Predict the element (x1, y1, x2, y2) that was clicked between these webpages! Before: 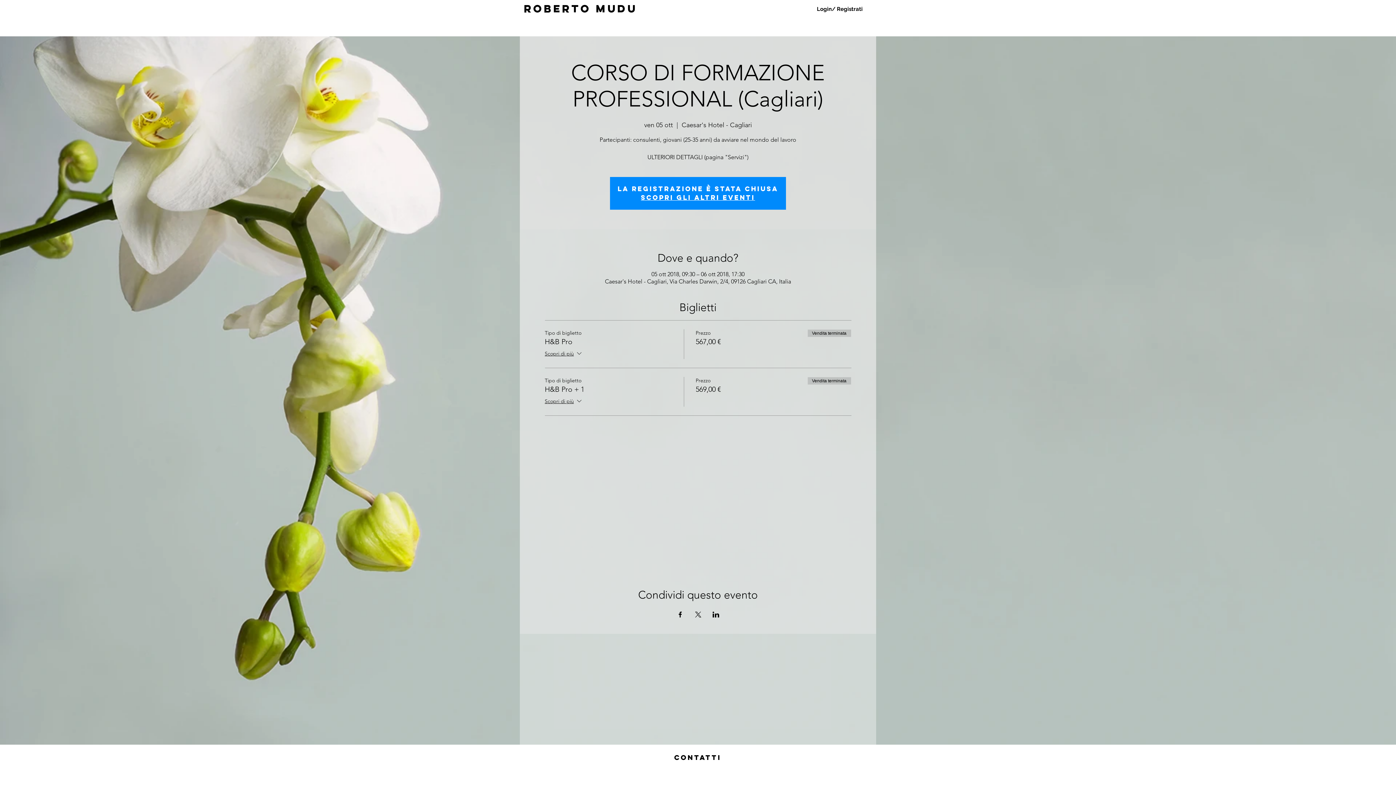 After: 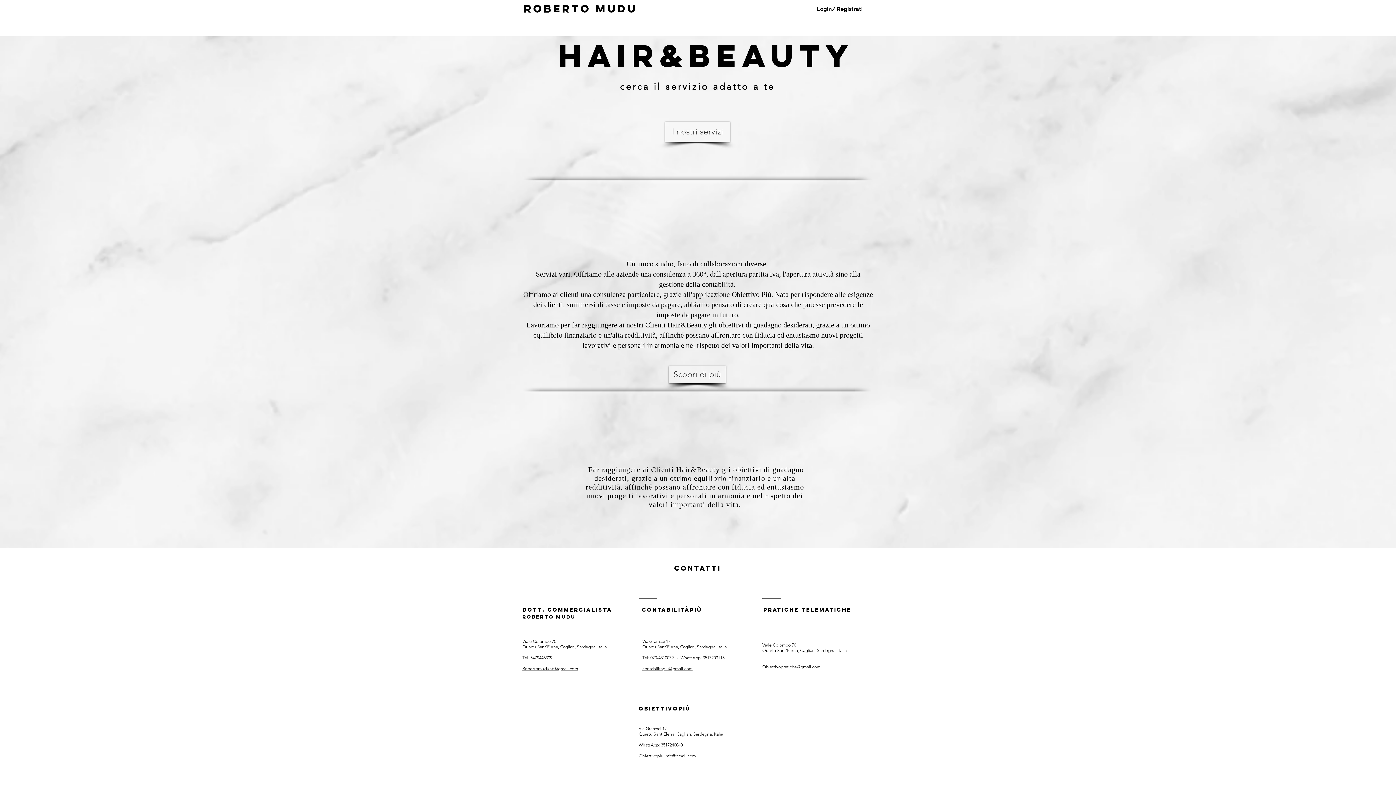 Action: label: Scopri gli altri eventi bbox: (641, 193, 755, 201)